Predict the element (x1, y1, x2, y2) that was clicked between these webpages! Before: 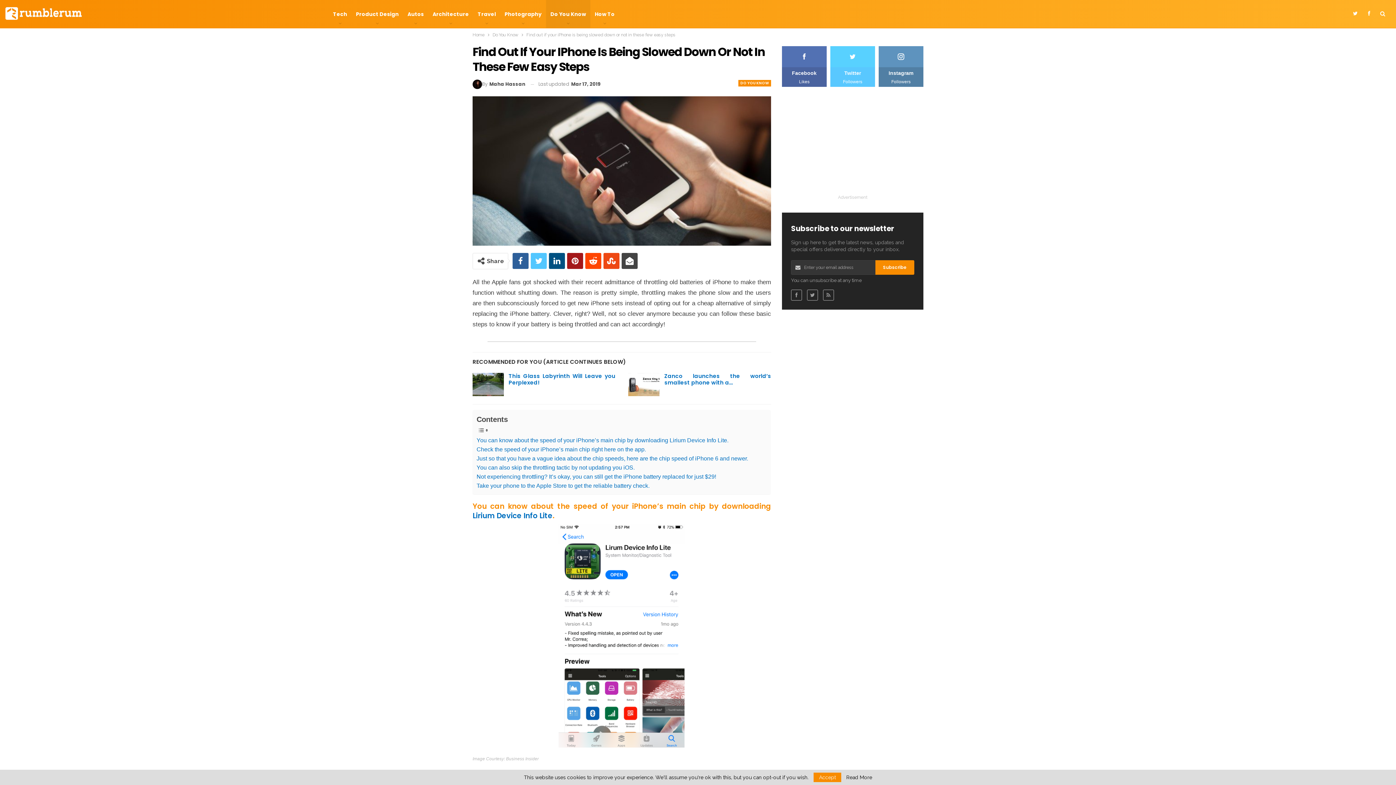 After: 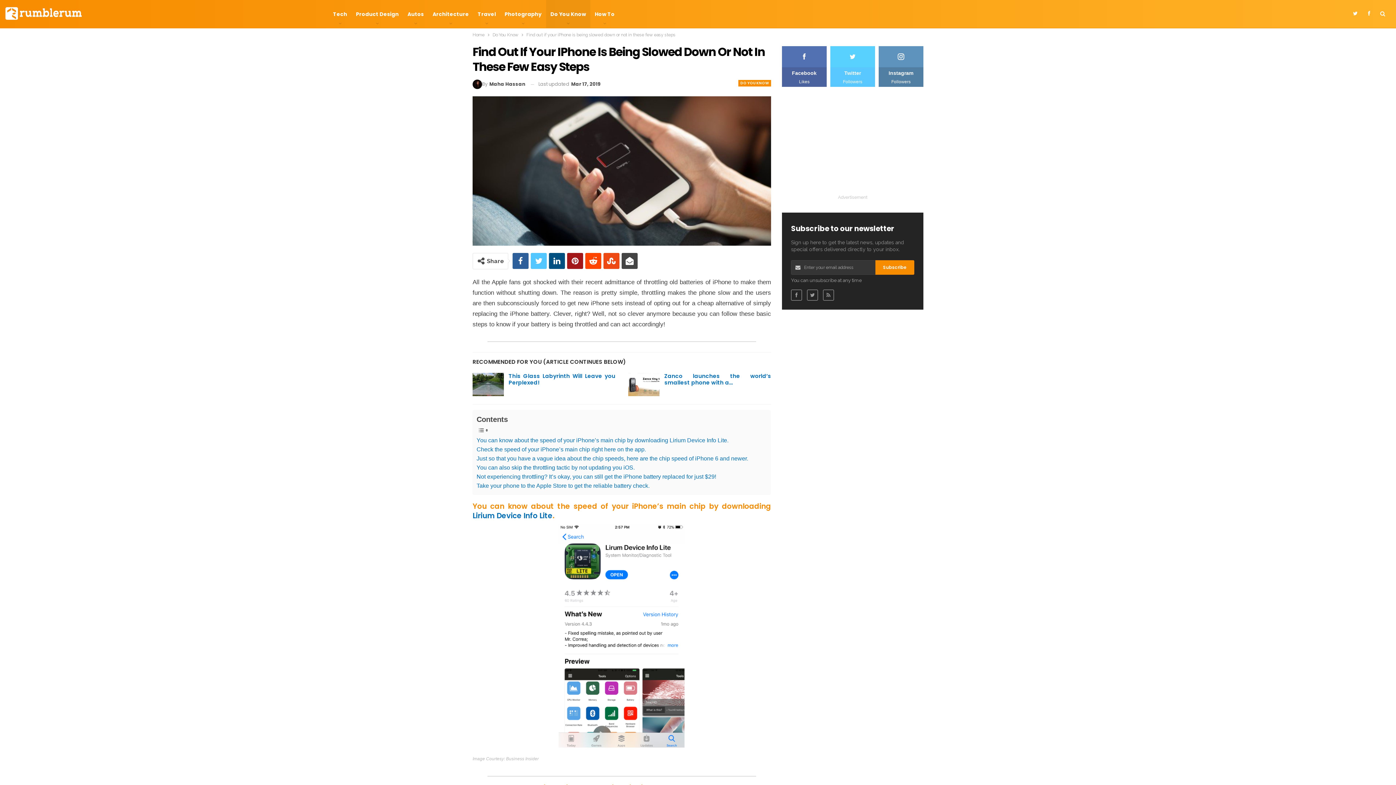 Action: bbox: (813, 773, 841, 782) label: Accept